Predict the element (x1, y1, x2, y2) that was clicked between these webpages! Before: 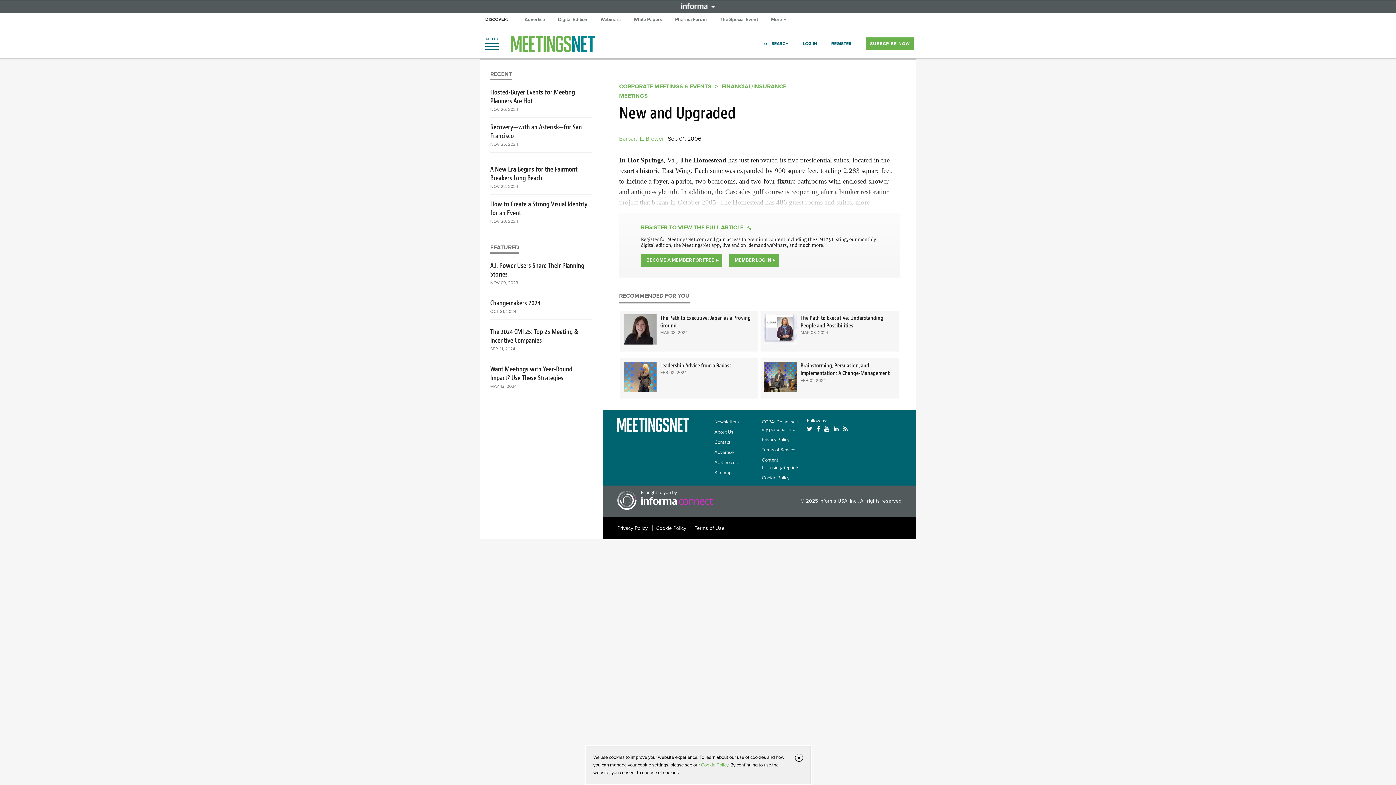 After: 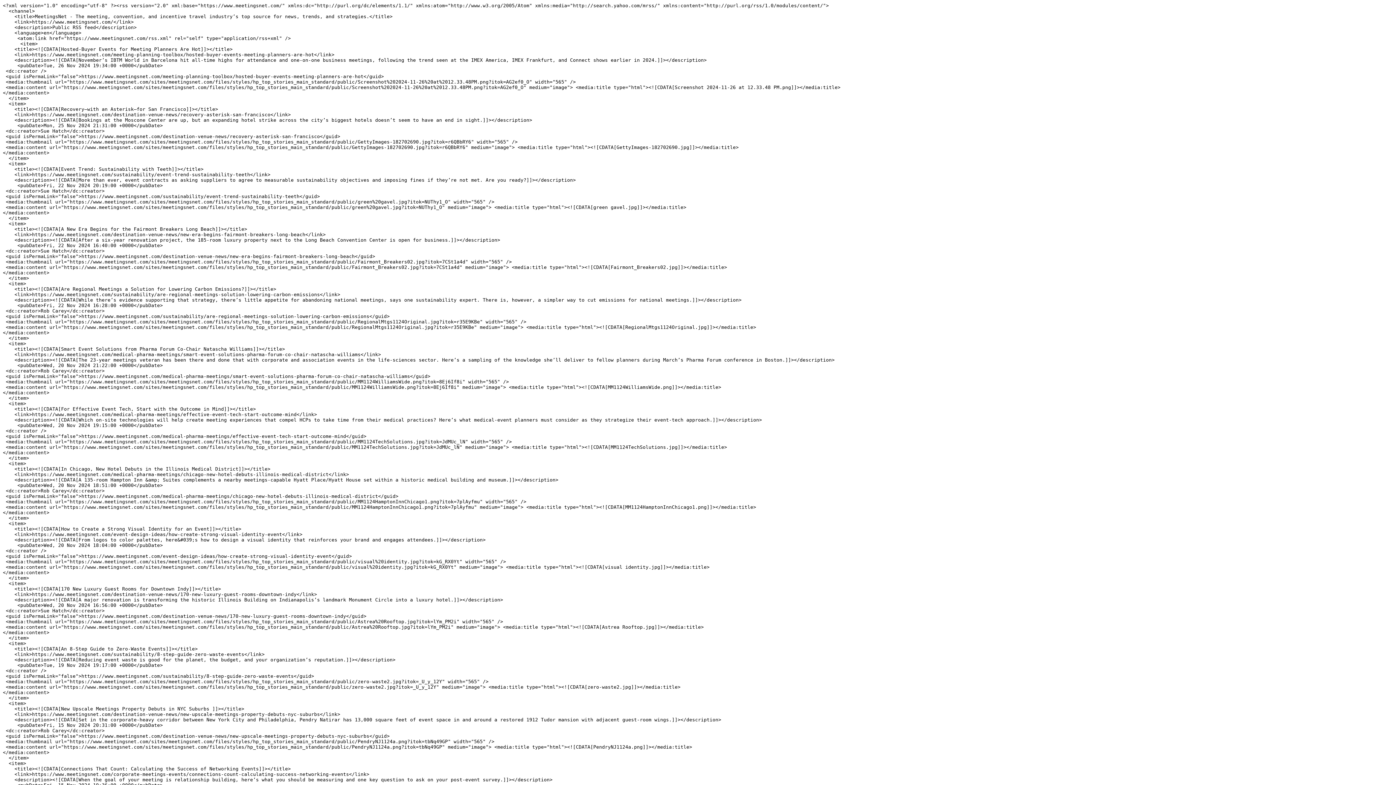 Action: bbox: (841, 425, 850, 432)